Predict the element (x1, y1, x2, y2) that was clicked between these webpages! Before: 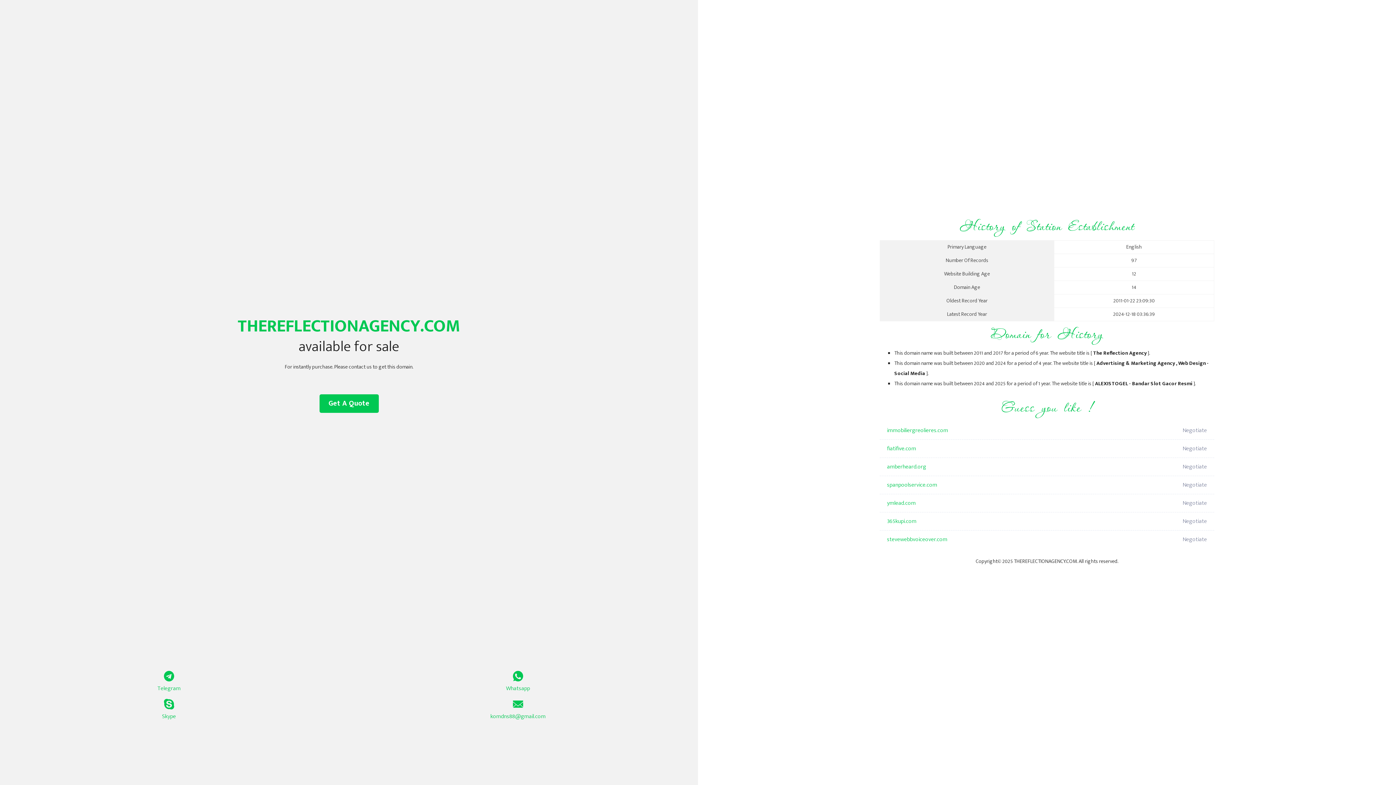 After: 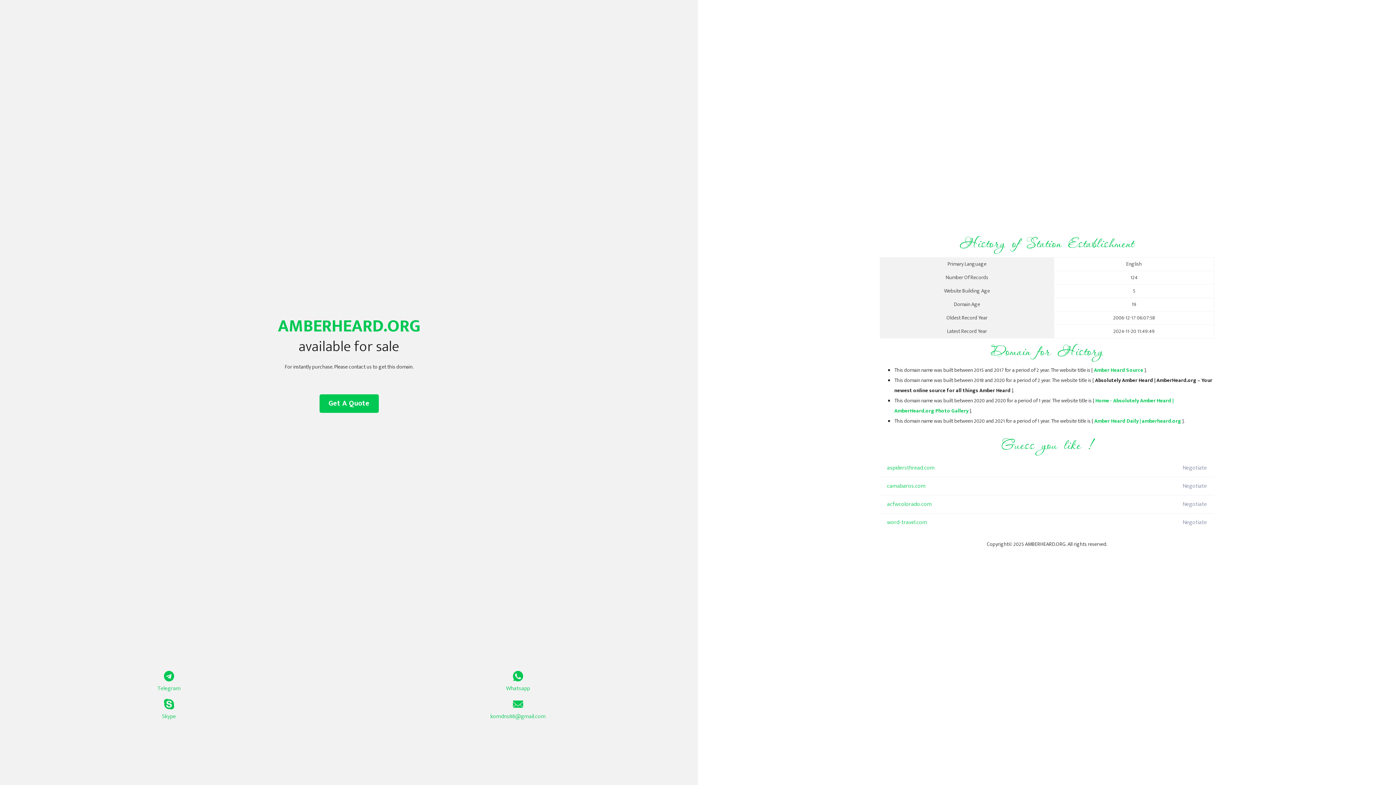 Action: bbox: (887, 458, 1098, 476) label: amberheard.org